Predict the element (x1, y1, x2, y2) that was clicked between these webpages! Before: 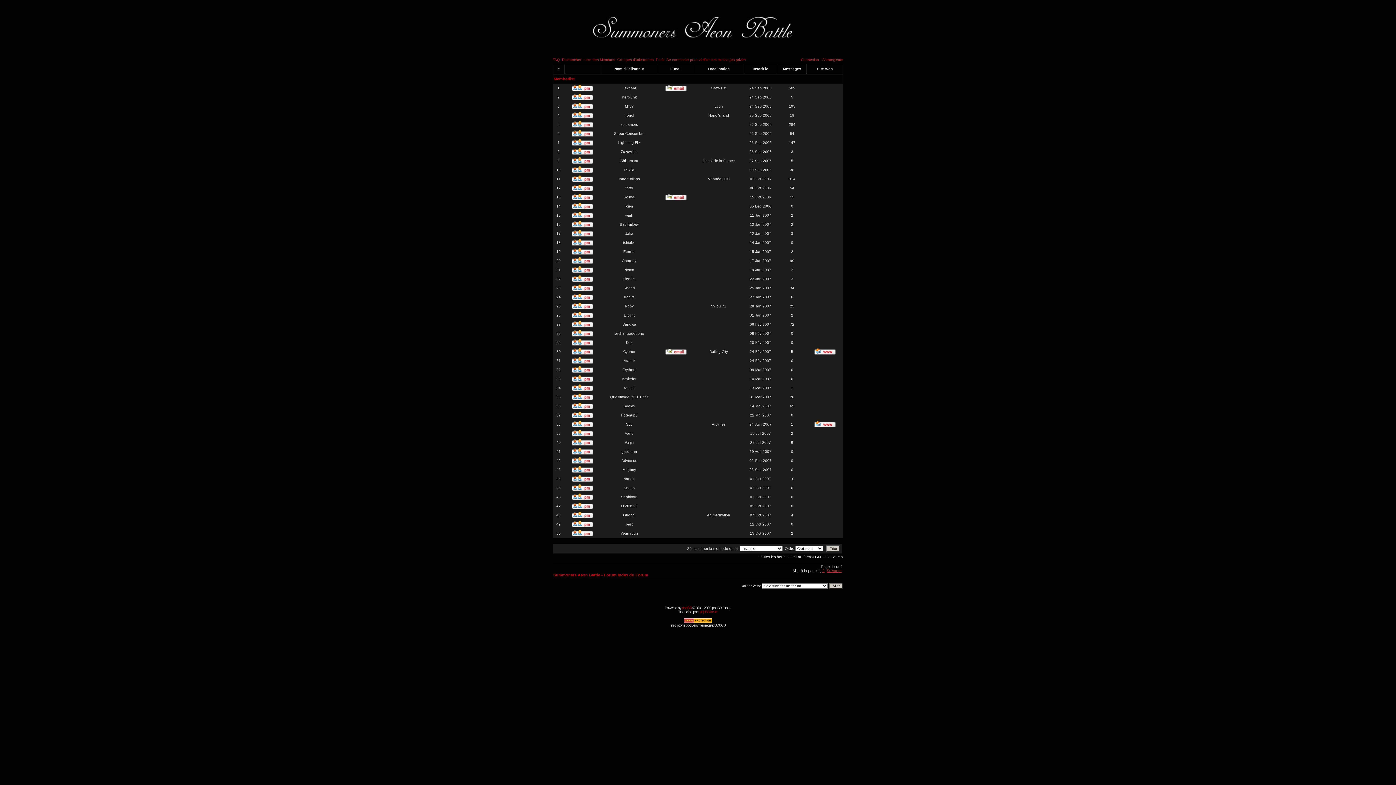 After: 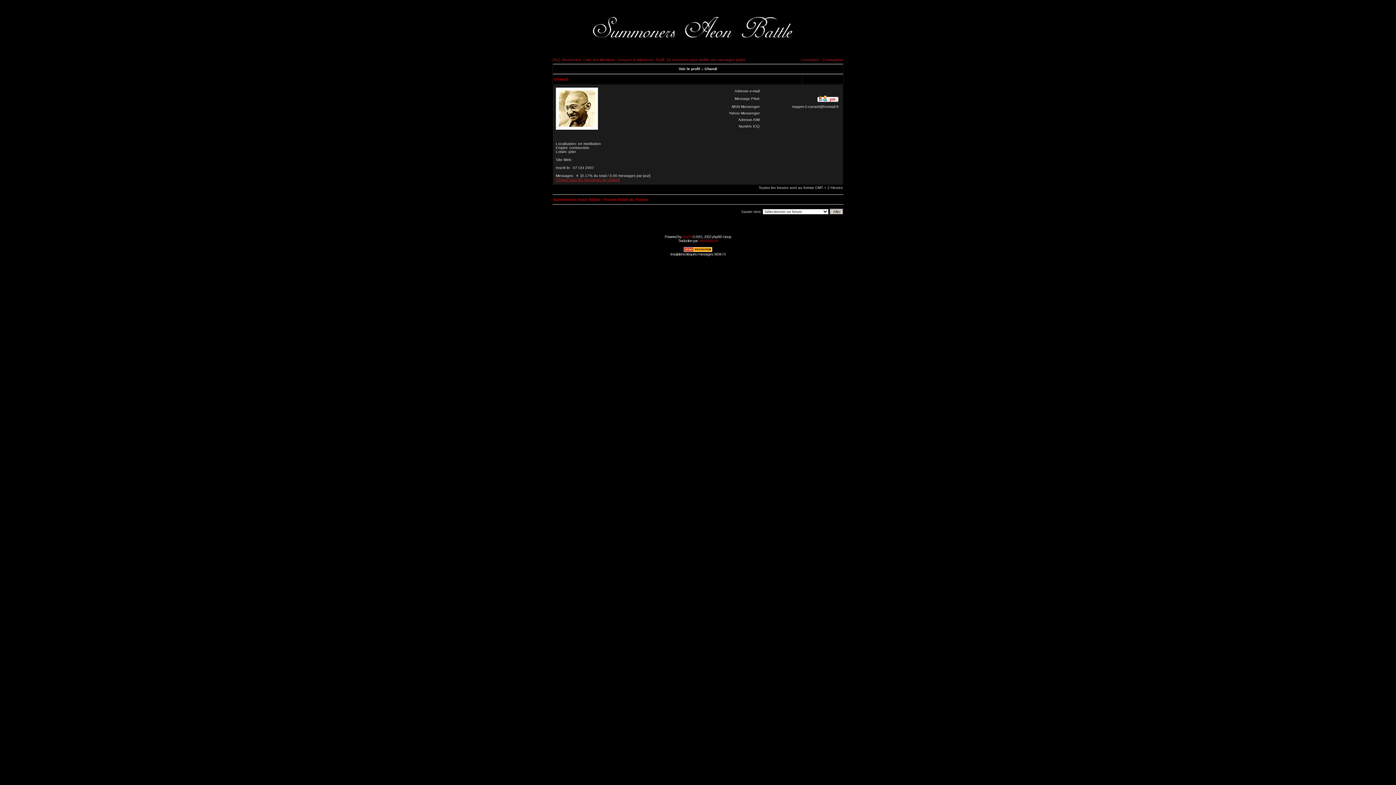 Action: label: Ghandi bbox: (623, 513, 635, 517)